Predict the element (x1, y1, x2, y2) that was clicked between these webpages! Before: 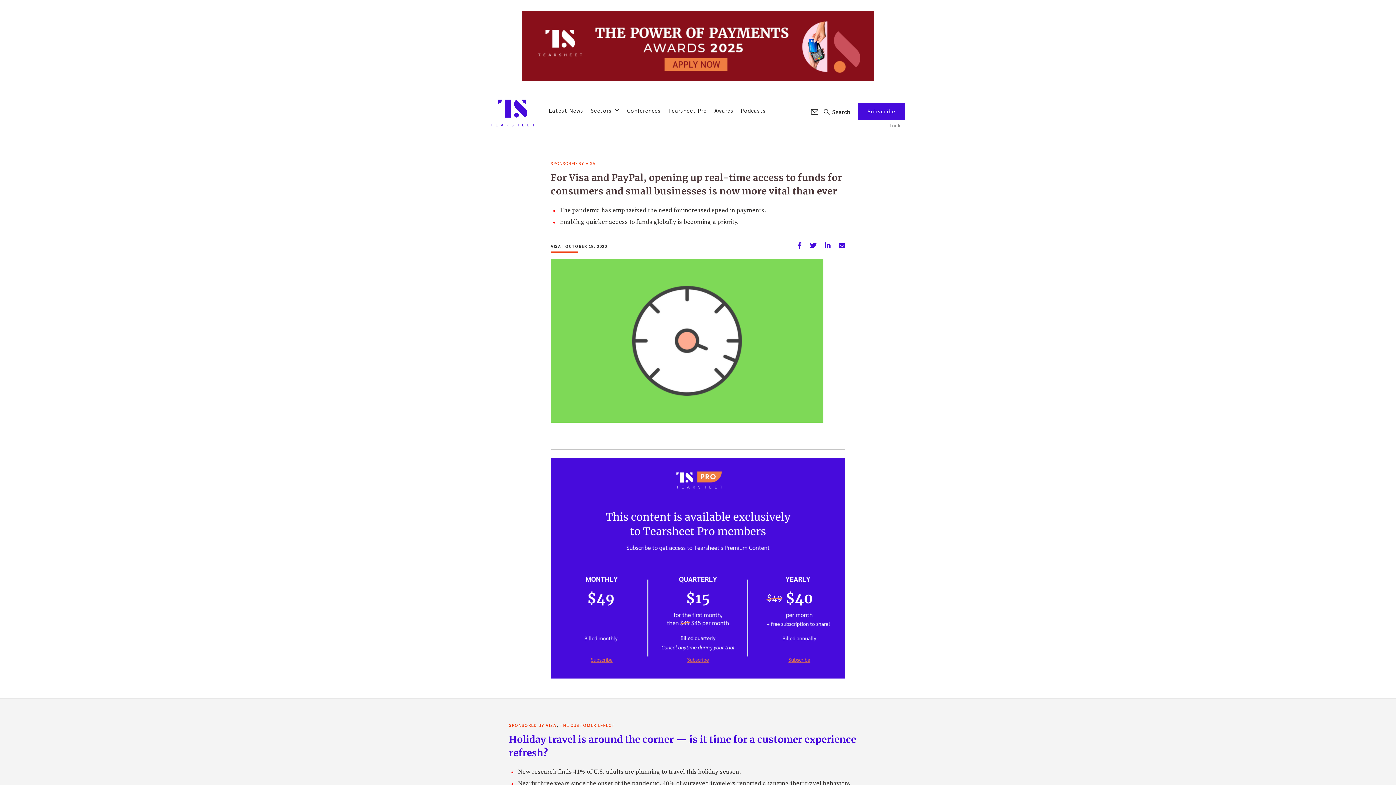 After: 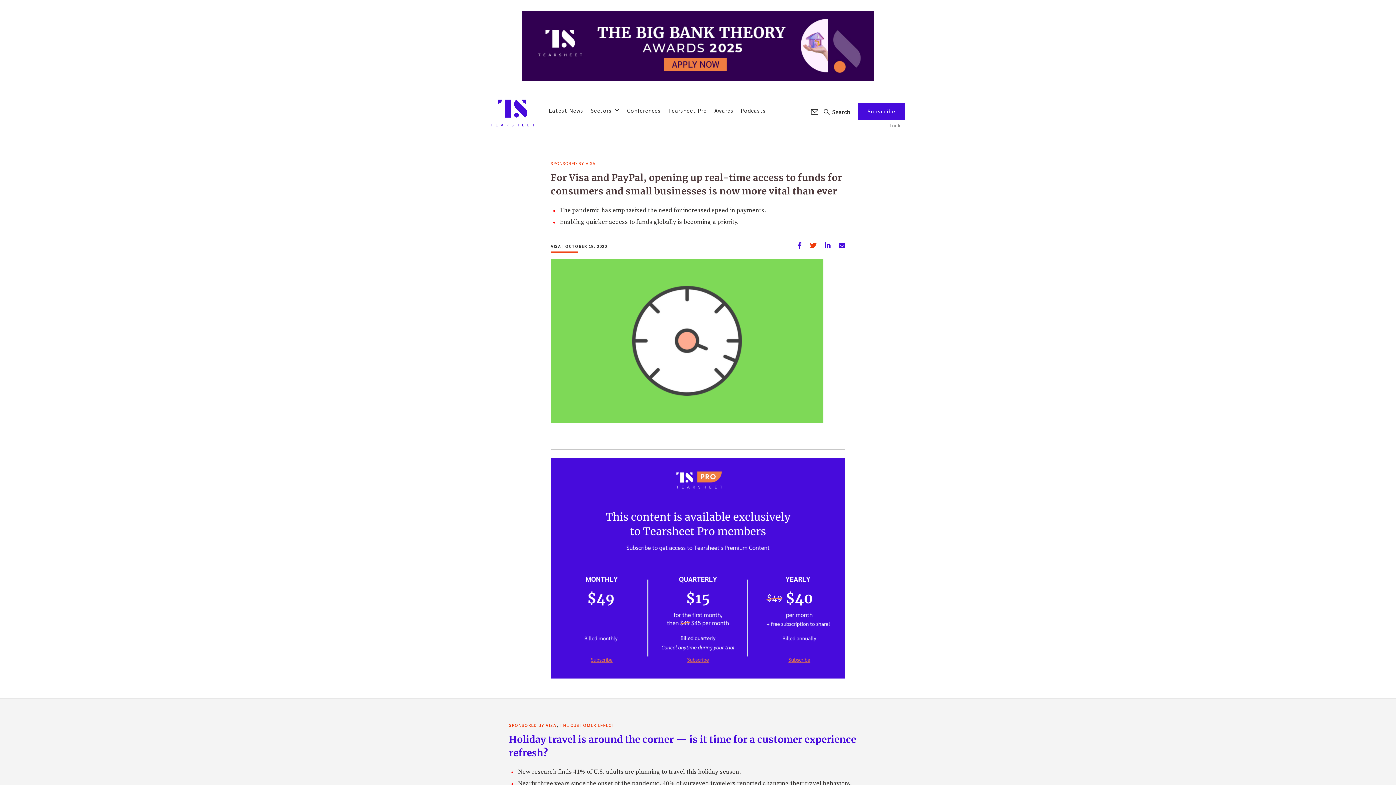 Action: bbox: (810, 241, 816, 249)